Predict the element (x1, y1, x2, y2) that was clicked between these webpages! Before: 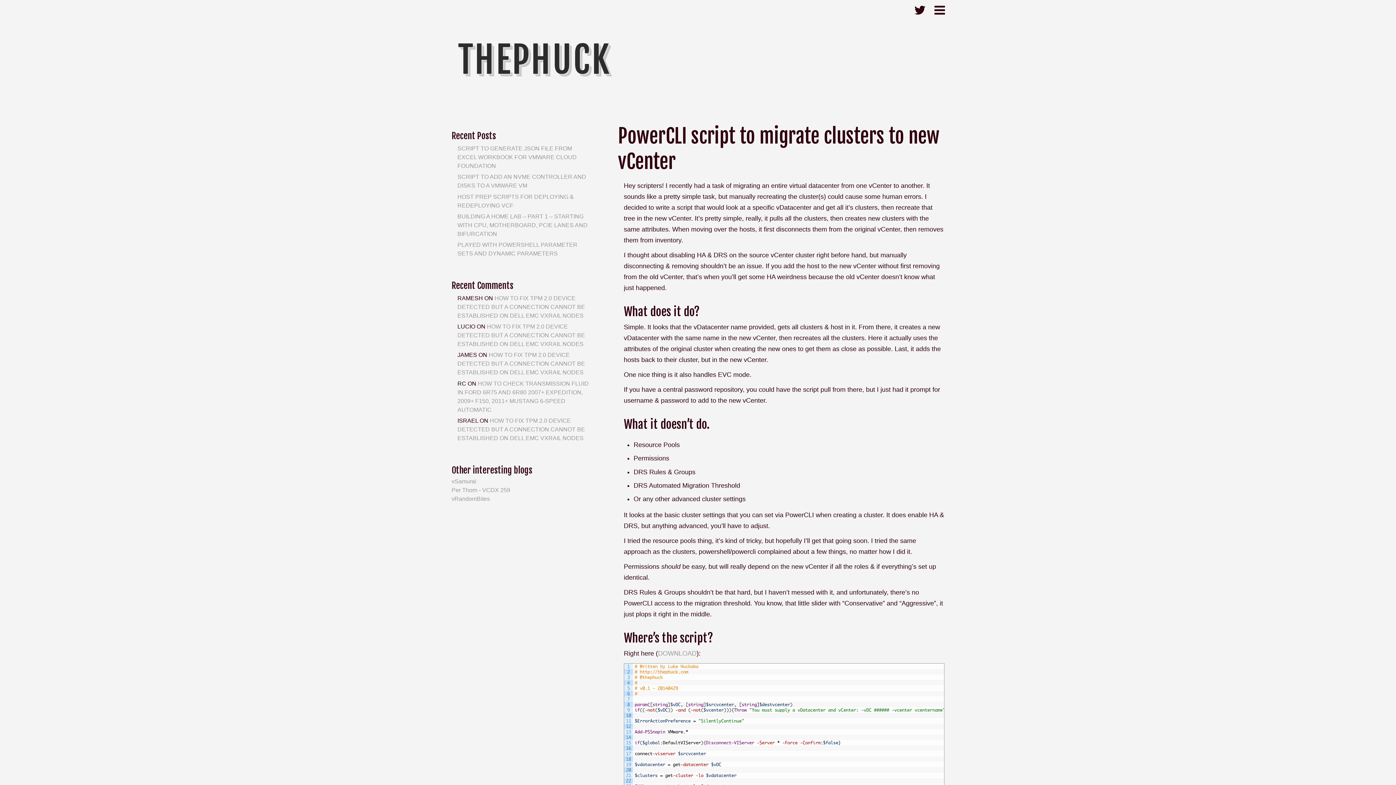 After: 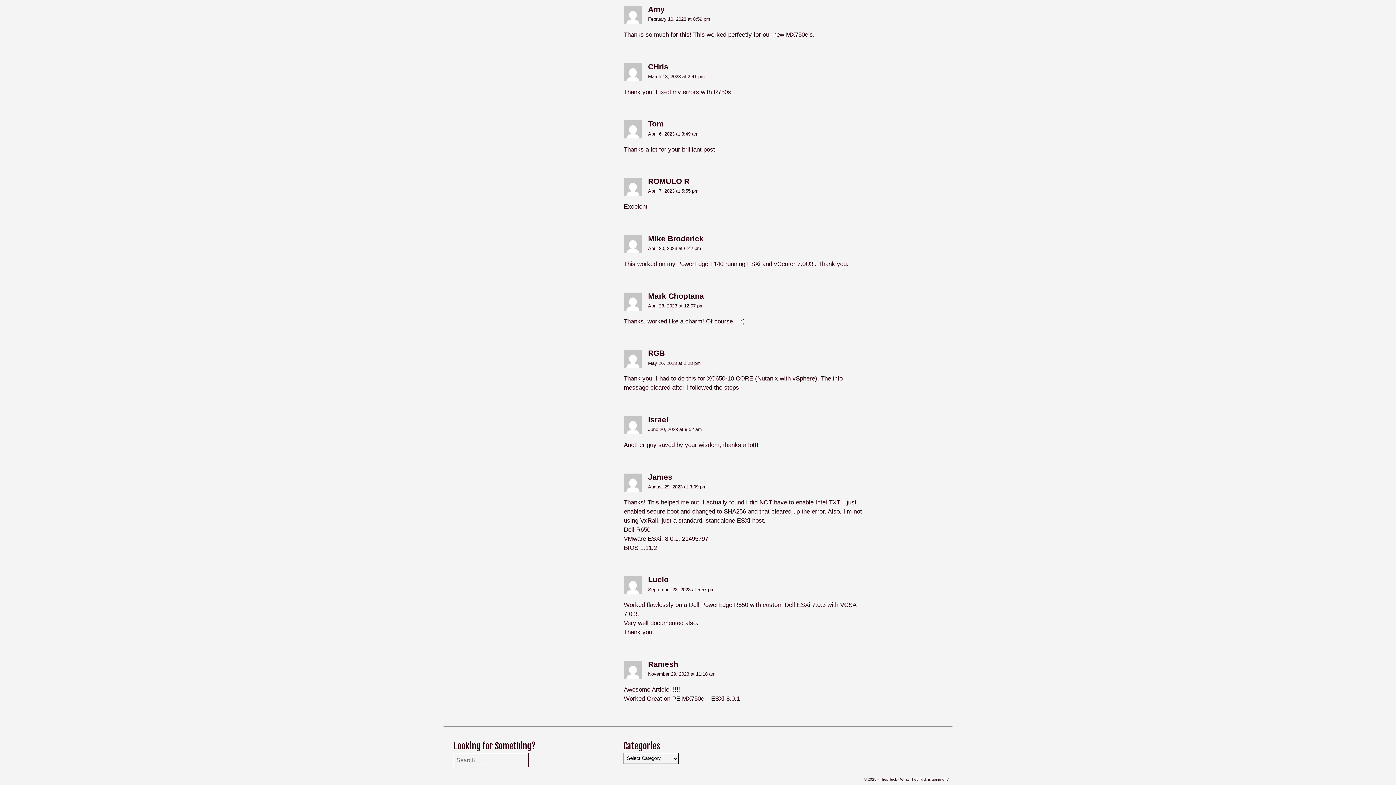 Action: label: HOW TO FIX TPM 2.0 DEVICE DETECTED BUT A CONNECTION CANNOT BE ESTABLISHED ON DELL EMC VXRAIL NODES bbox: (457, 295, 585, 318)